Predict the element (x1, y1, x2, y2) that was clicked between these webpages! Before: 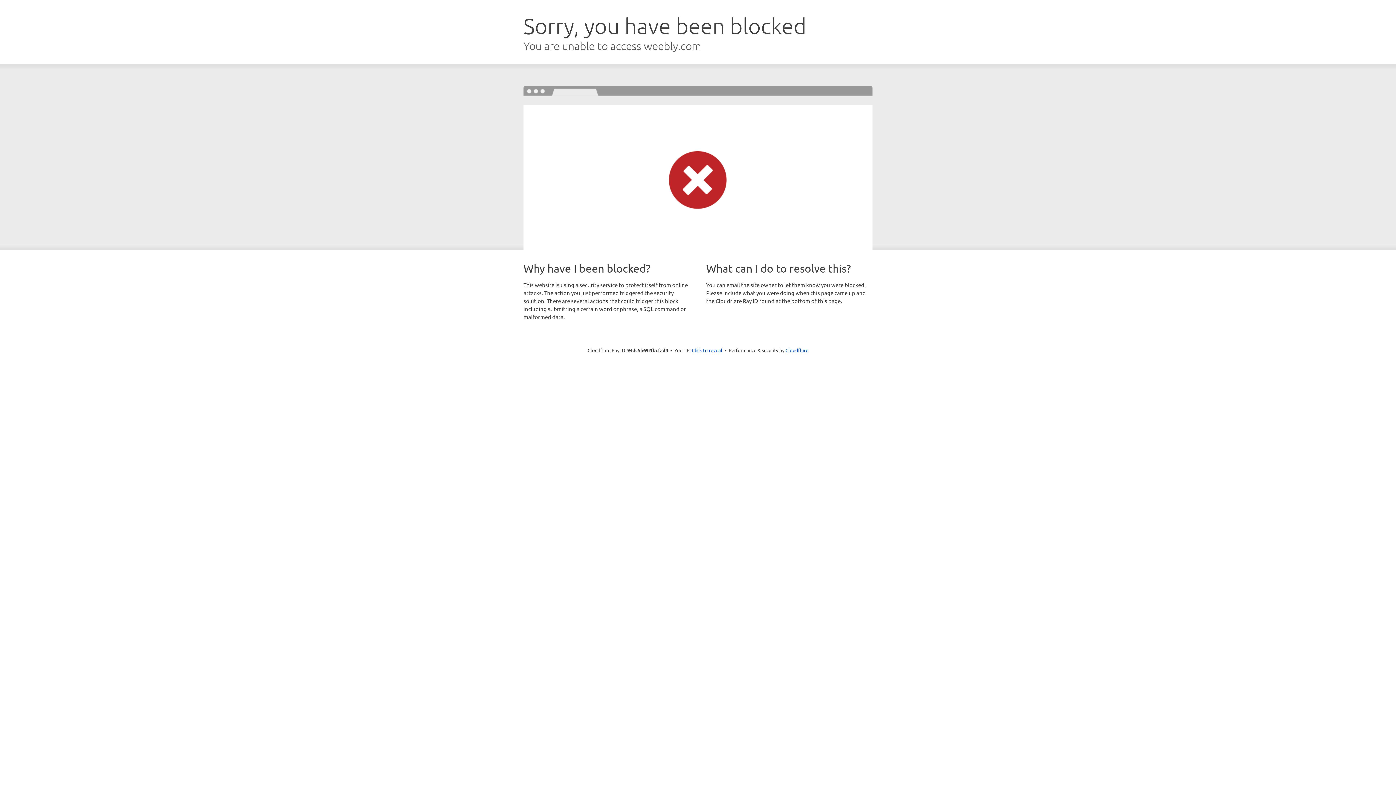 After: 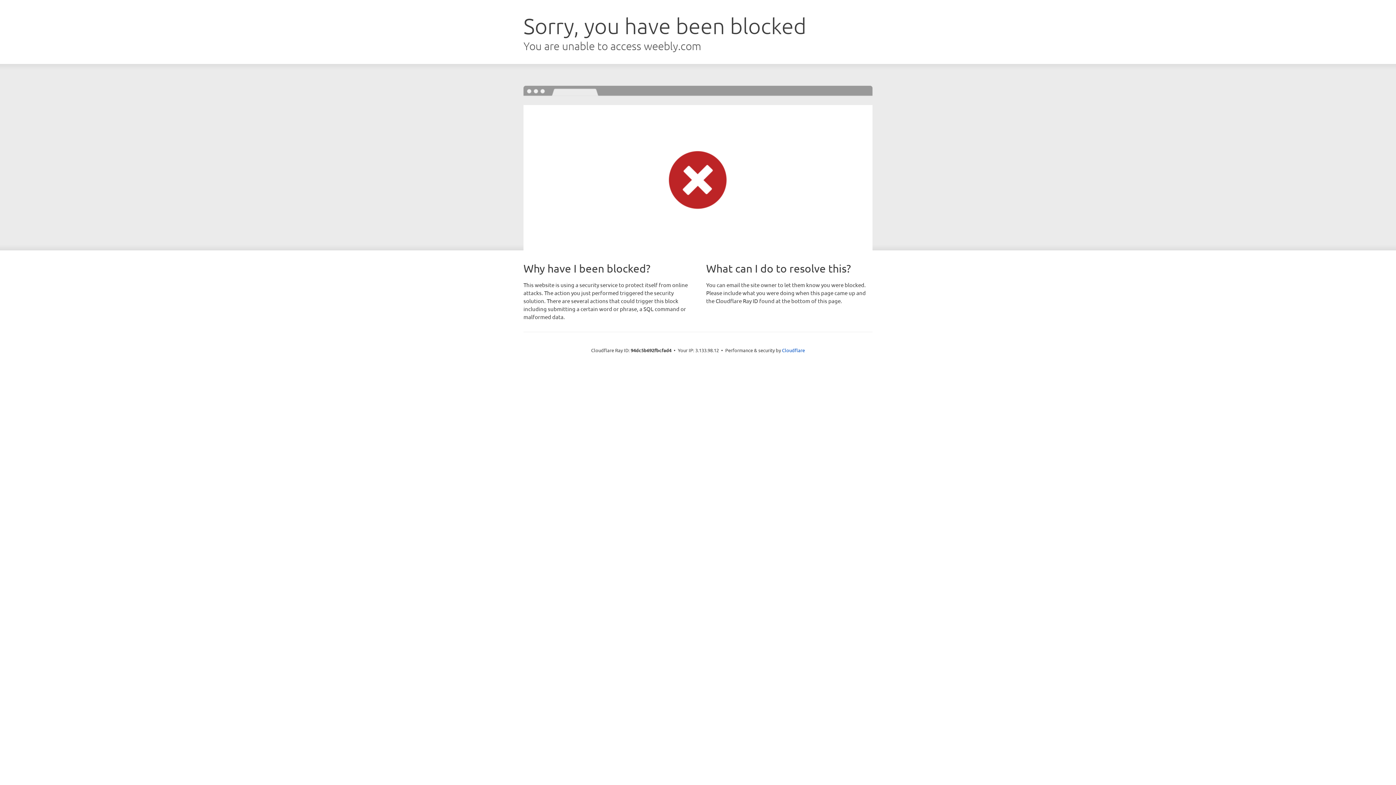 Action: label: Click to reveal bbox: (692, 346, 722, 353)